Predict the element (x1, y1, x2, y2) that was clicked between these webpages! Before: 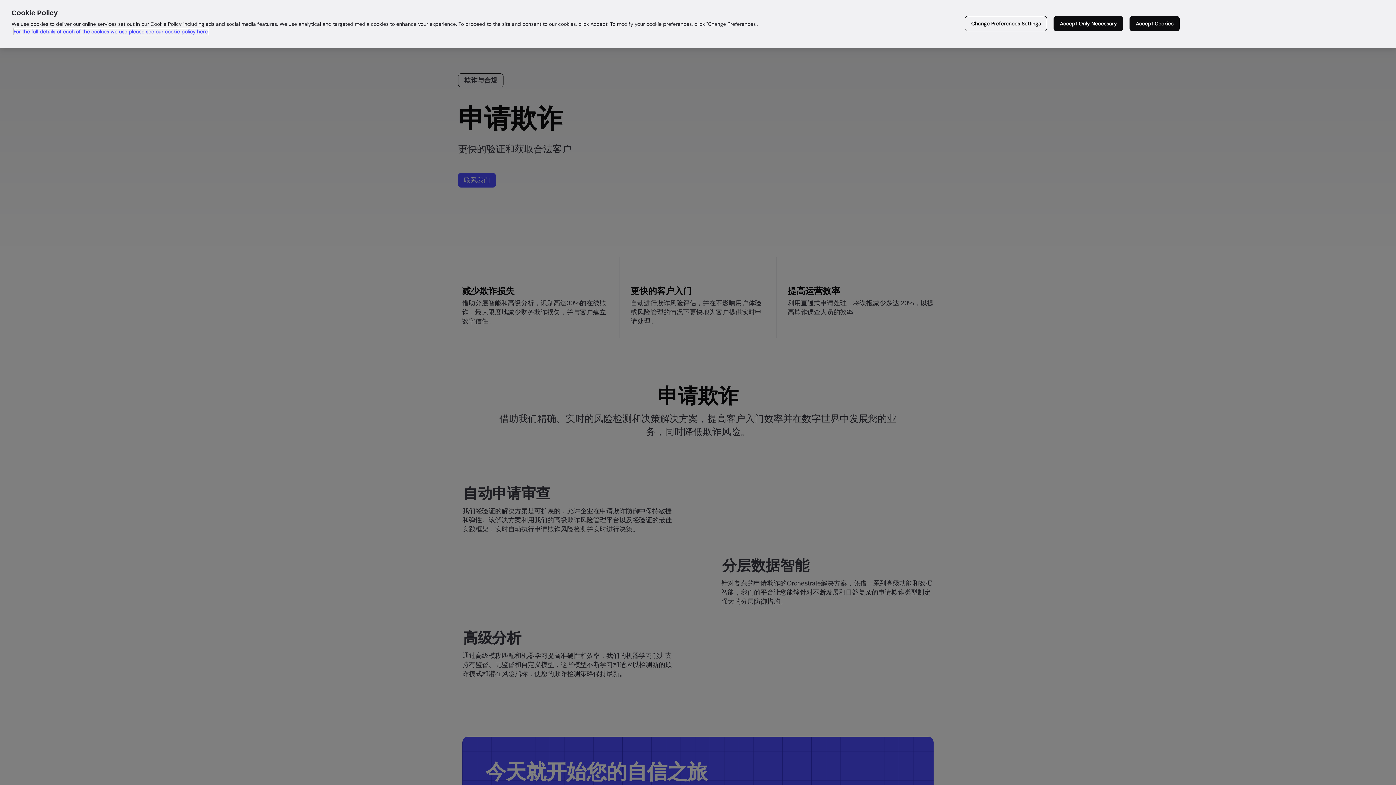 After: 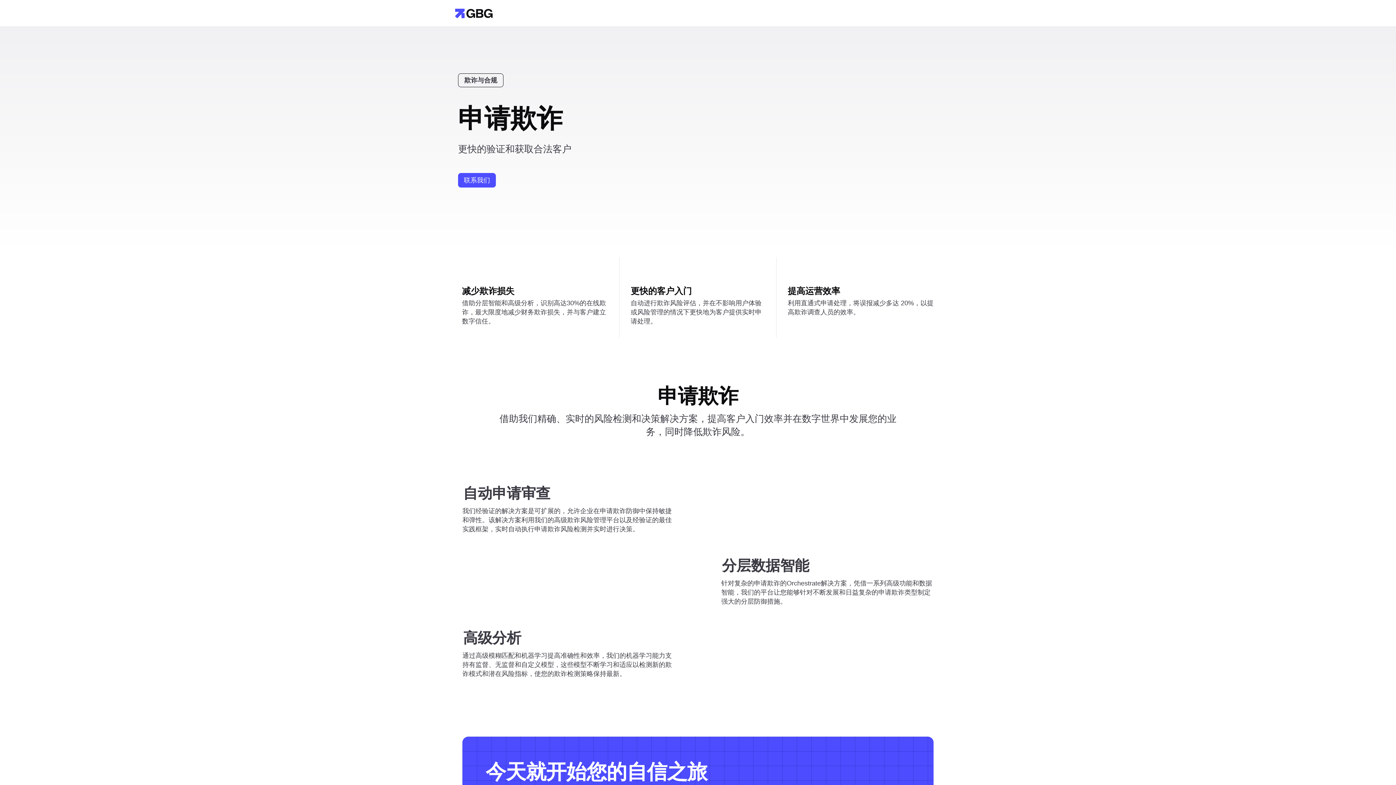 Action: bbox: (1053, 16, 1123, 31) label: Accept Only Necessary